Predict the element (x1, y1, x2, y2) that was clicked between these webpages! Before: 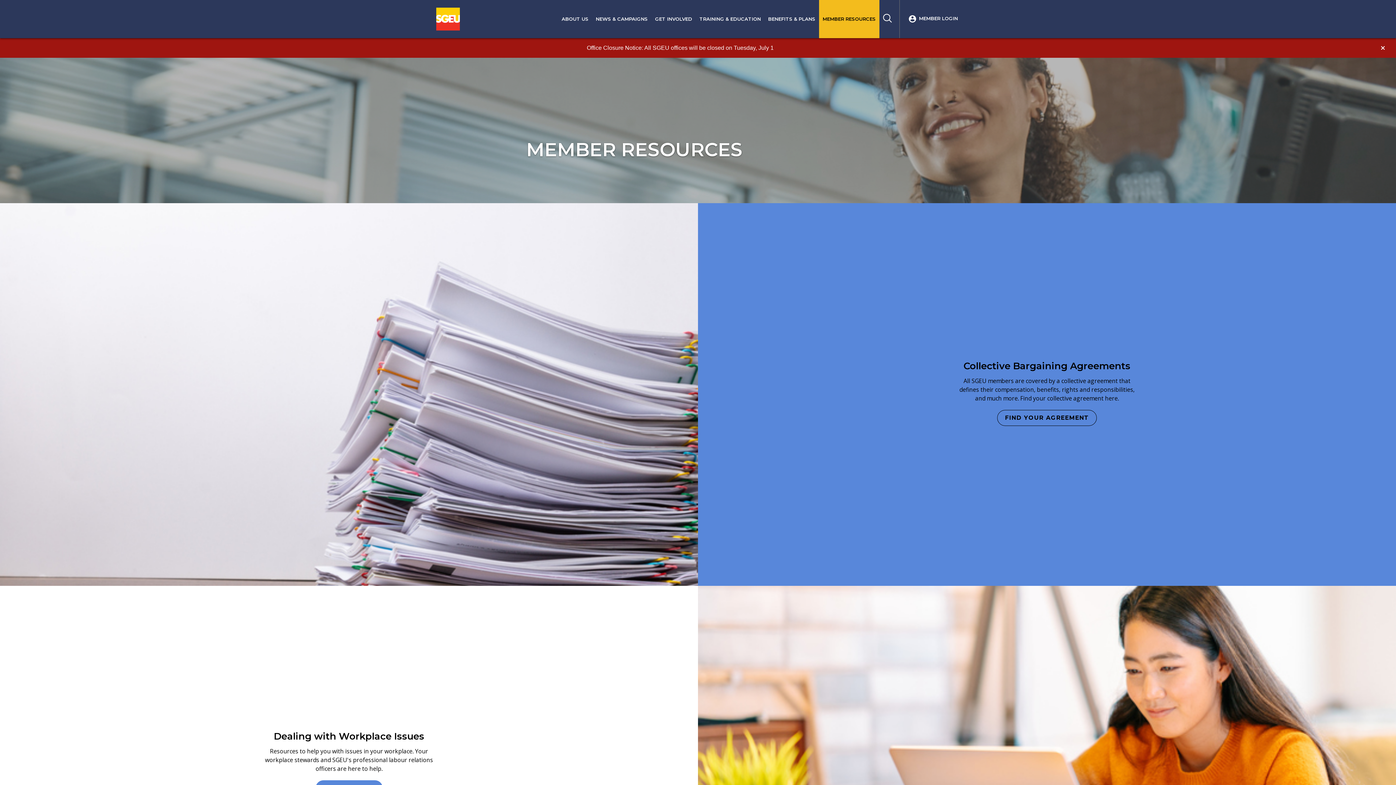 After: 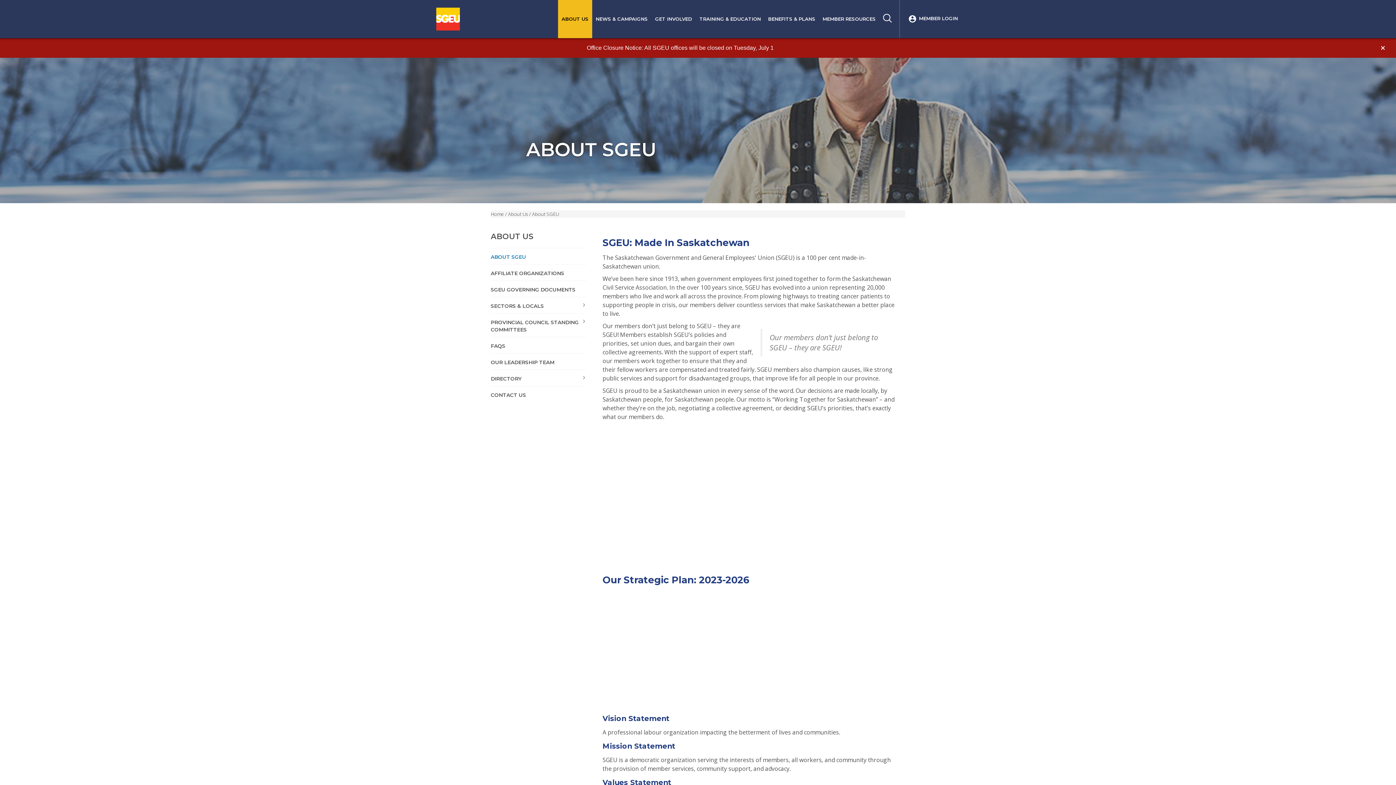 Action: bbox: (558, 0, 592, 38) label: ABOUT US